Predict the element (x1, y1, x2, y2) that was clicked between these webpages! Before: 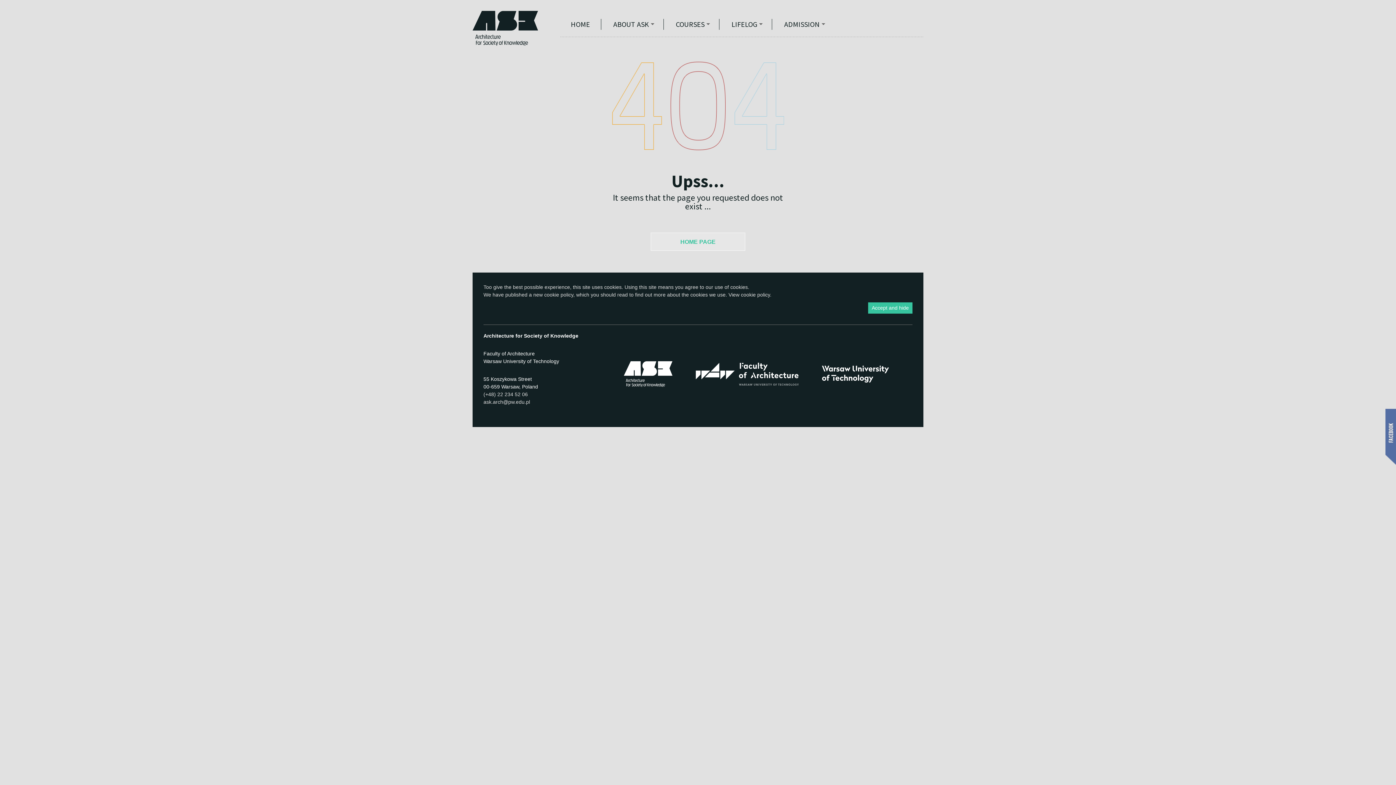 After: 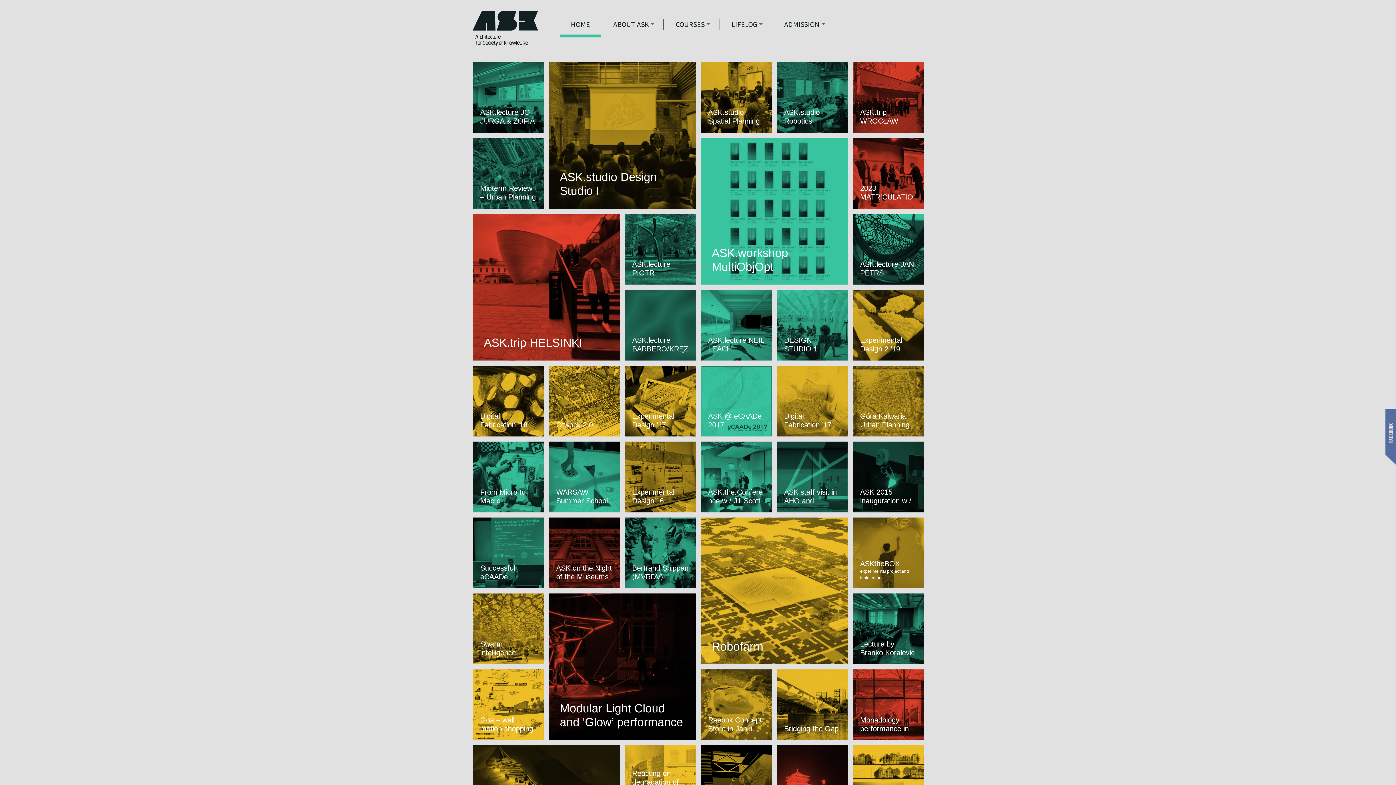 Action: label: HOME PAGE bbox: (650, 232, 745, 250)